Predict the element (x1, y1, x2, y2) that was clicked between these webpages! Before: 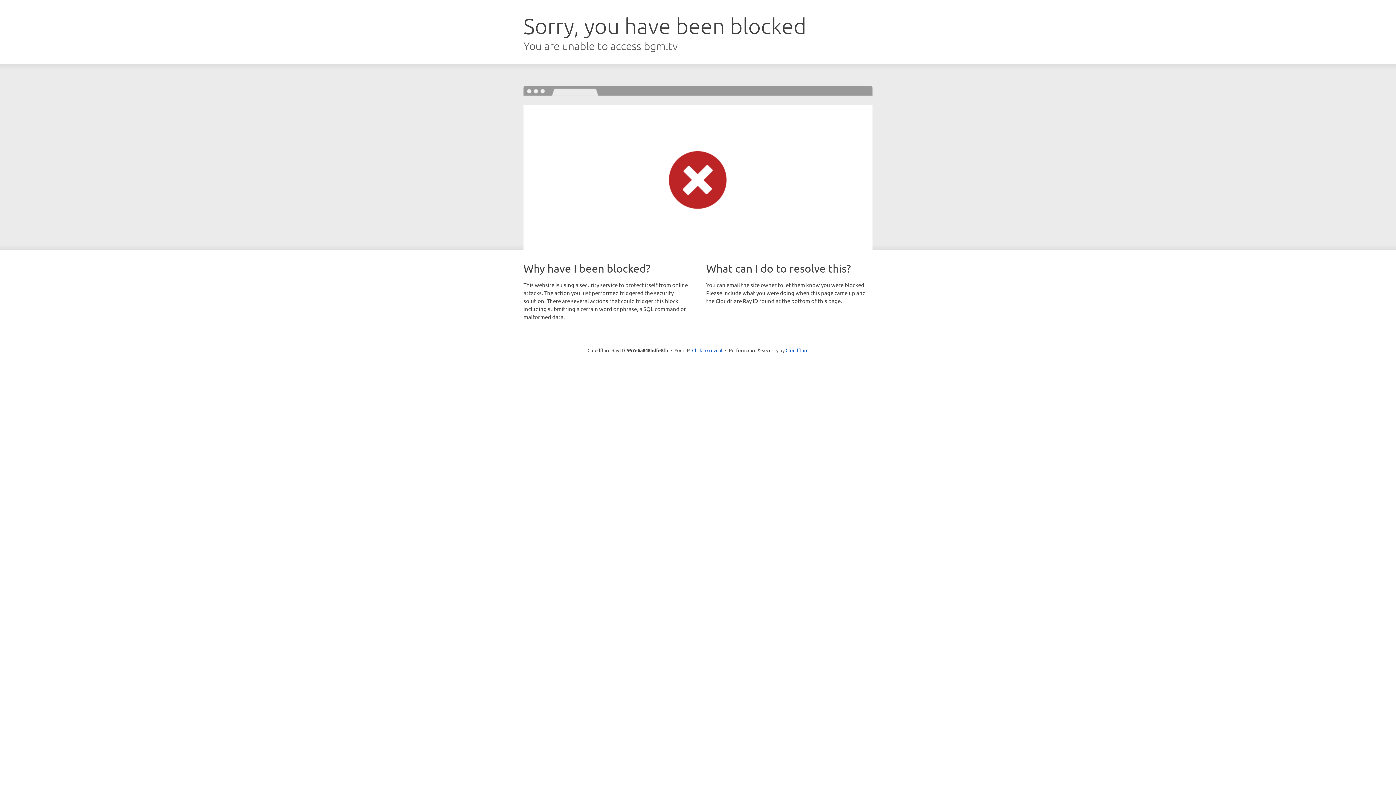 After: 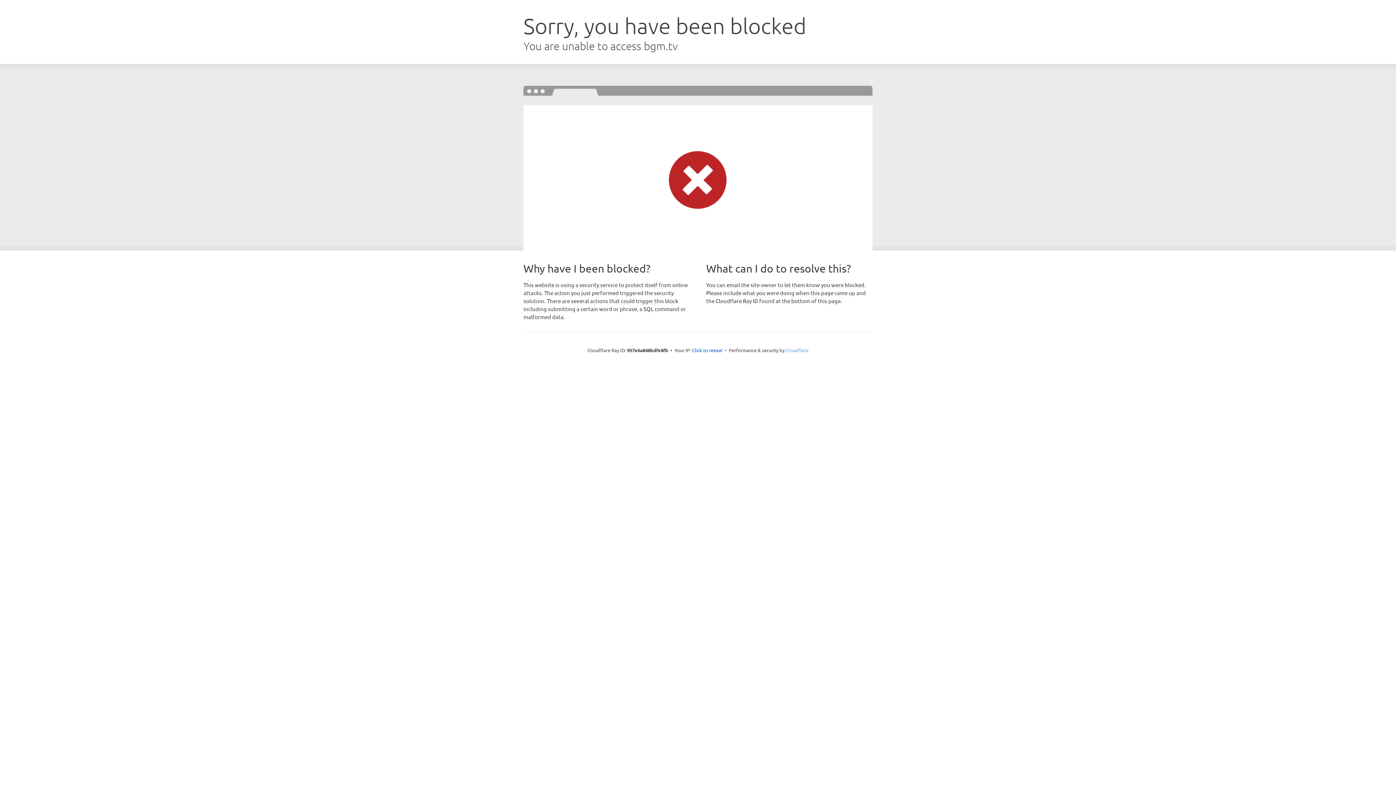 Action: label: Cloudflare bbox: (785, 347, 808, 353)